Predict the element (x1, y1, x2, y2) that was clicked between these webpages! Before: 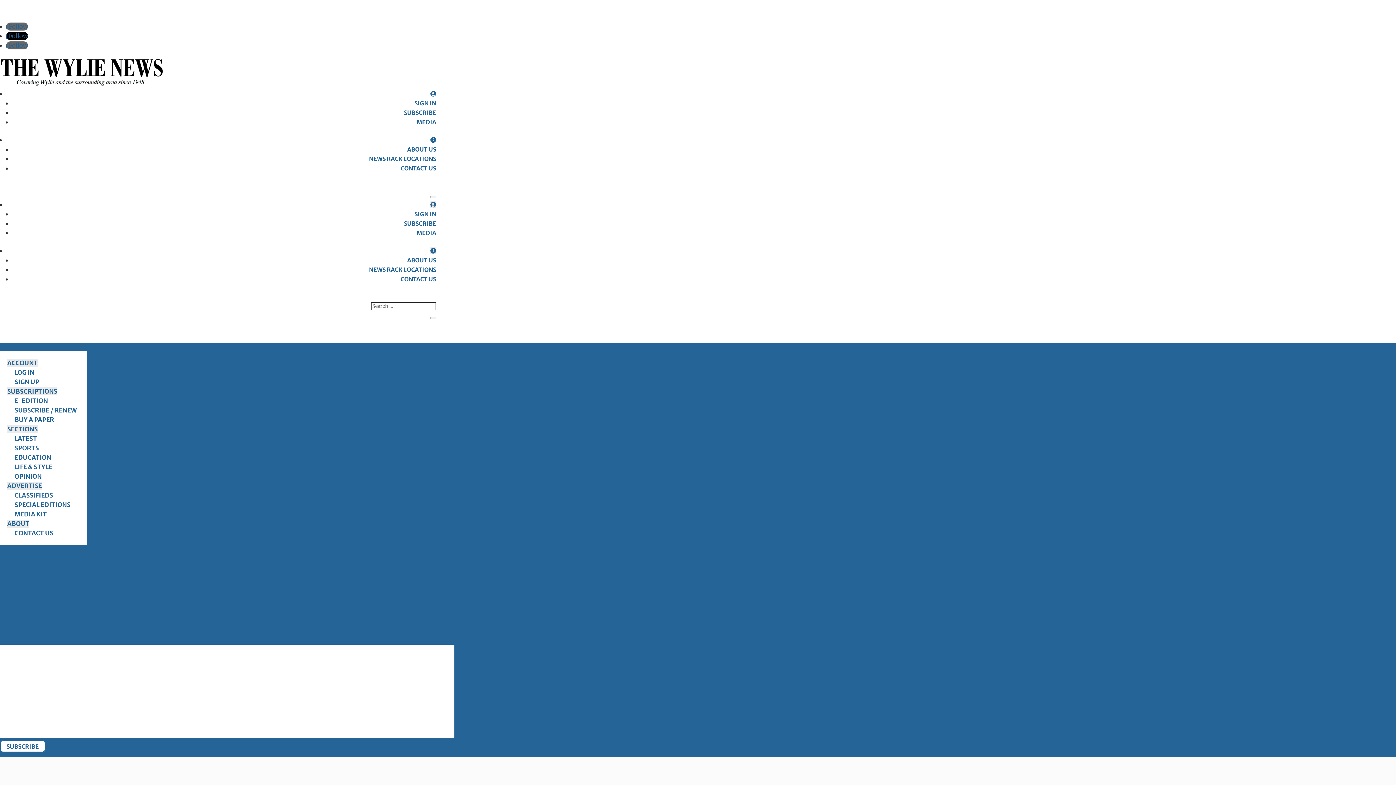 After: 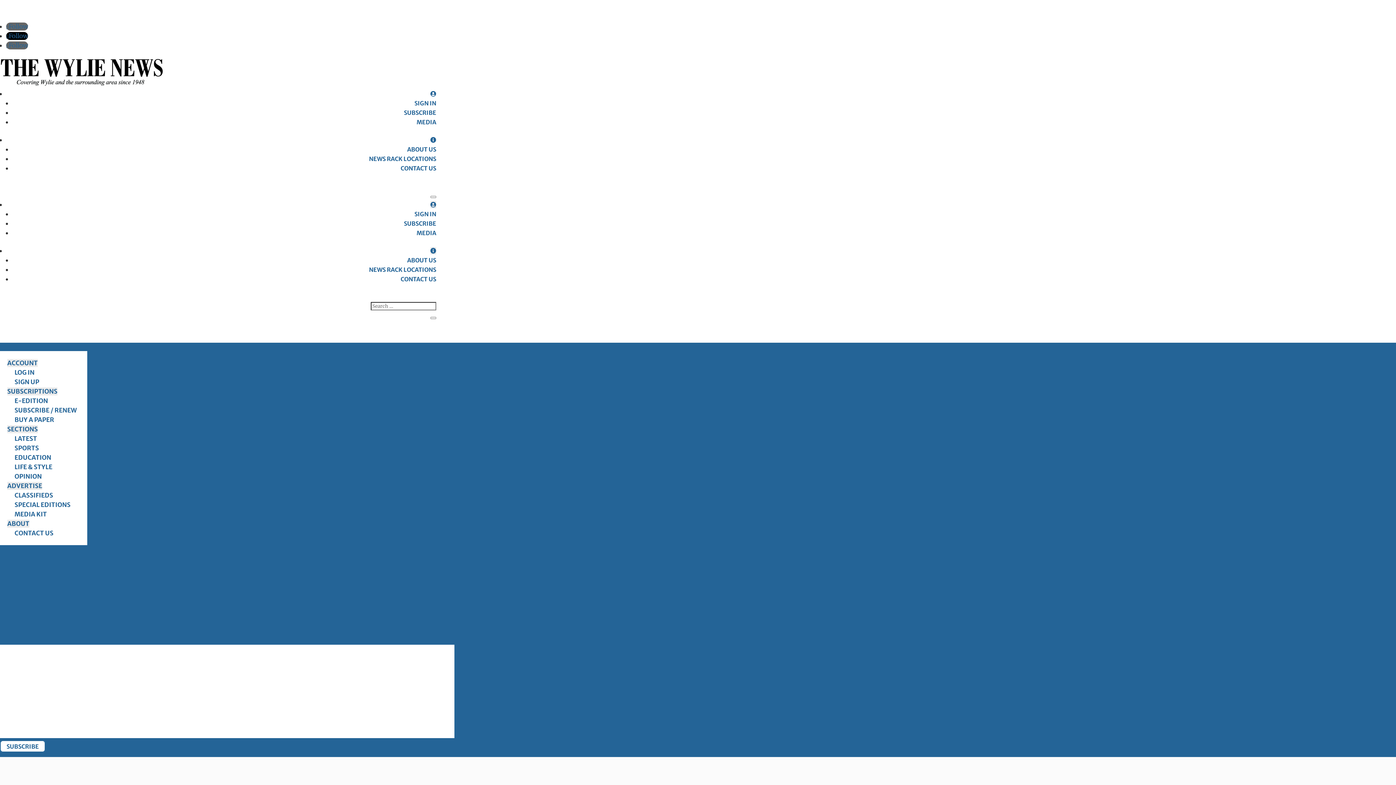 Action: label: SECTIONS bbox: (7, 425, 37, 433)